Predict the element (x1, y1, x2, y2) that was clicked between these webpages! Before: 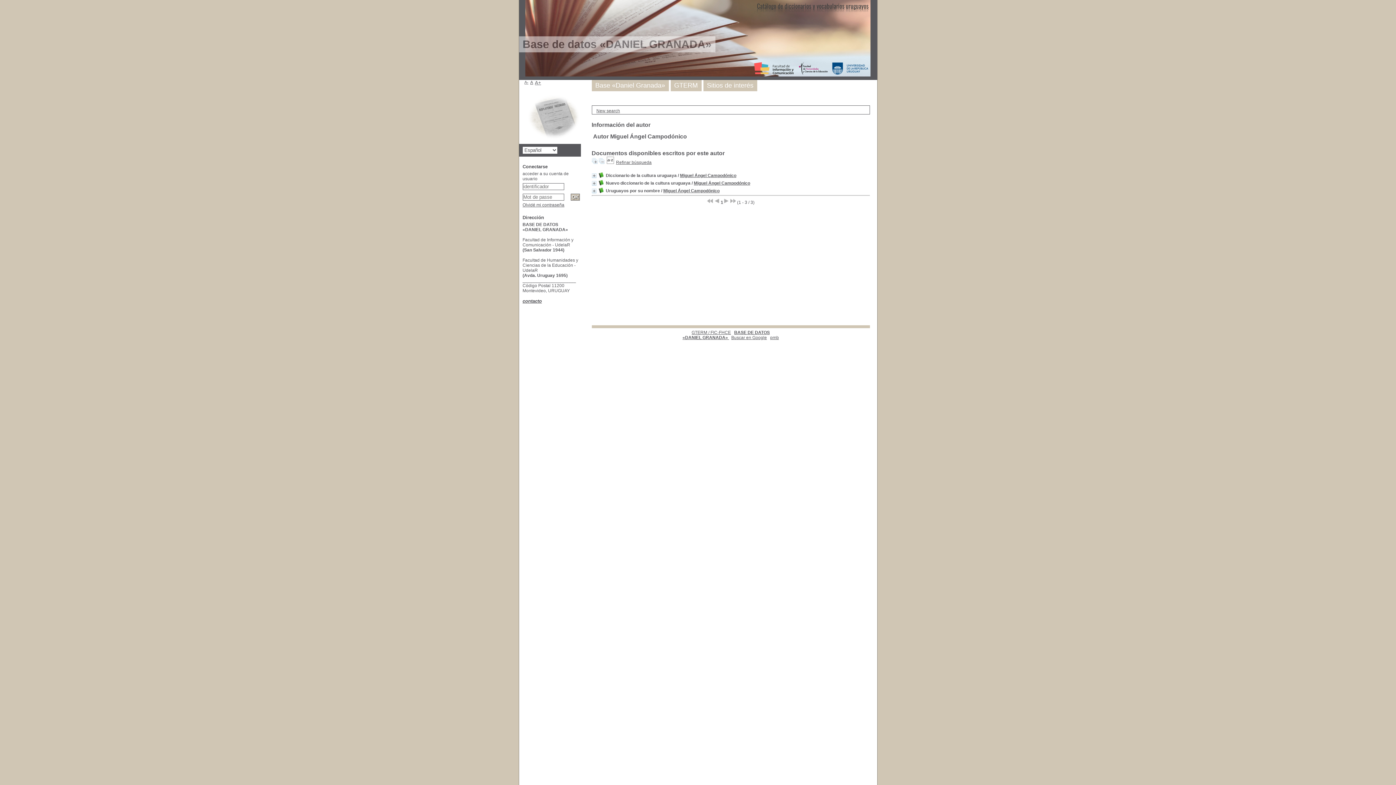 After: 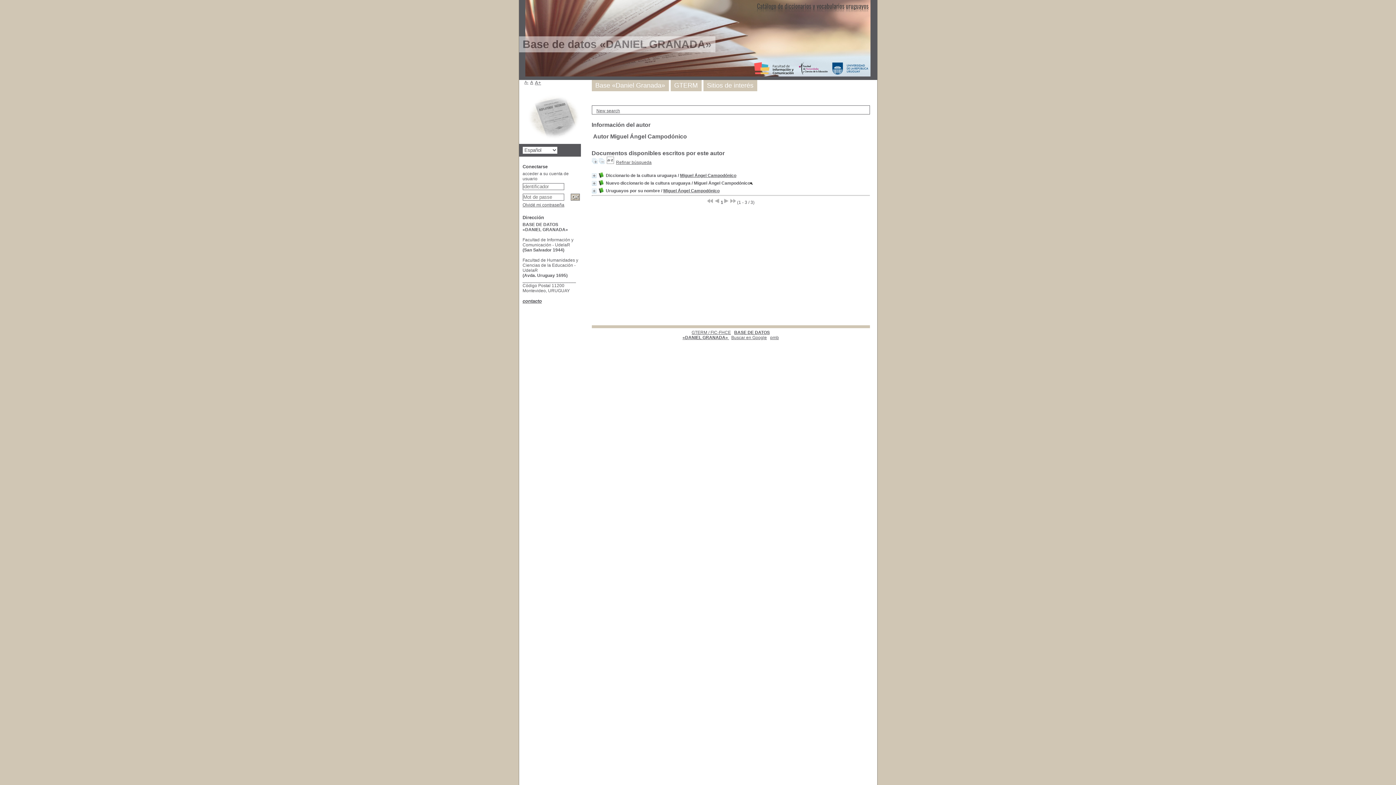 Action: bbox: (694, 180, 750, 185) label: Miguel Ángel Campodónico